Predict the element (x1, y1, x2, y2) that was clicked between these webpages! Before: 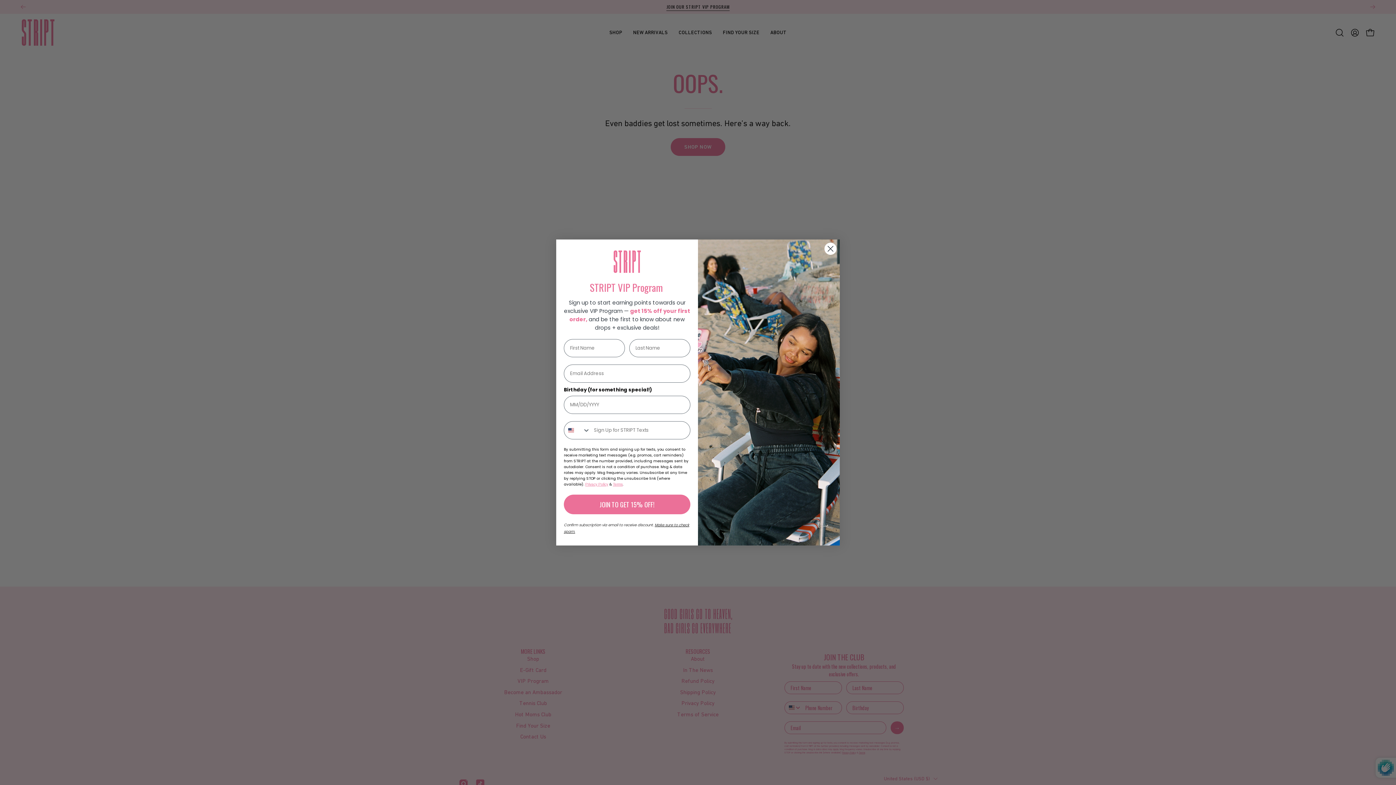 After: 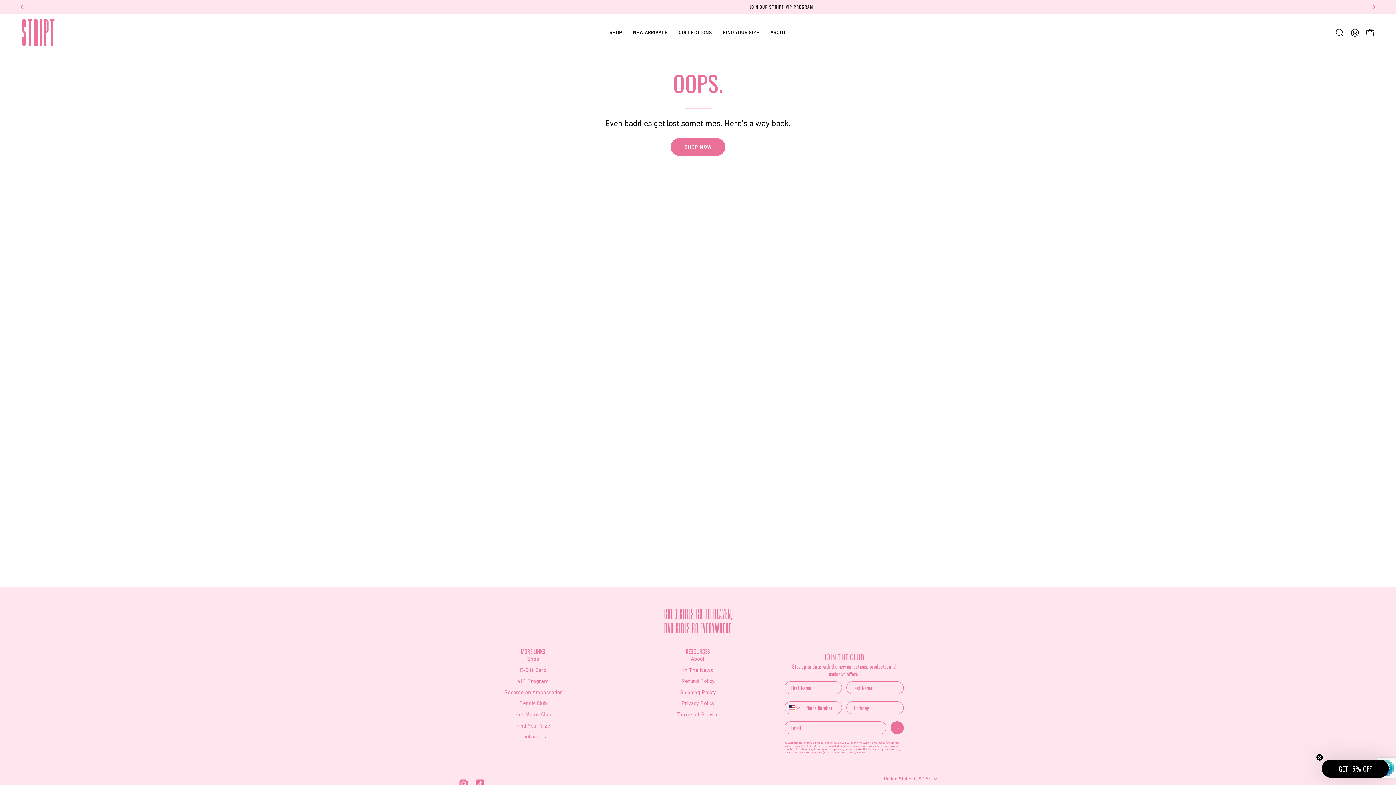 Action: bbox: (824, 242, 837, 255) label: Close dialog